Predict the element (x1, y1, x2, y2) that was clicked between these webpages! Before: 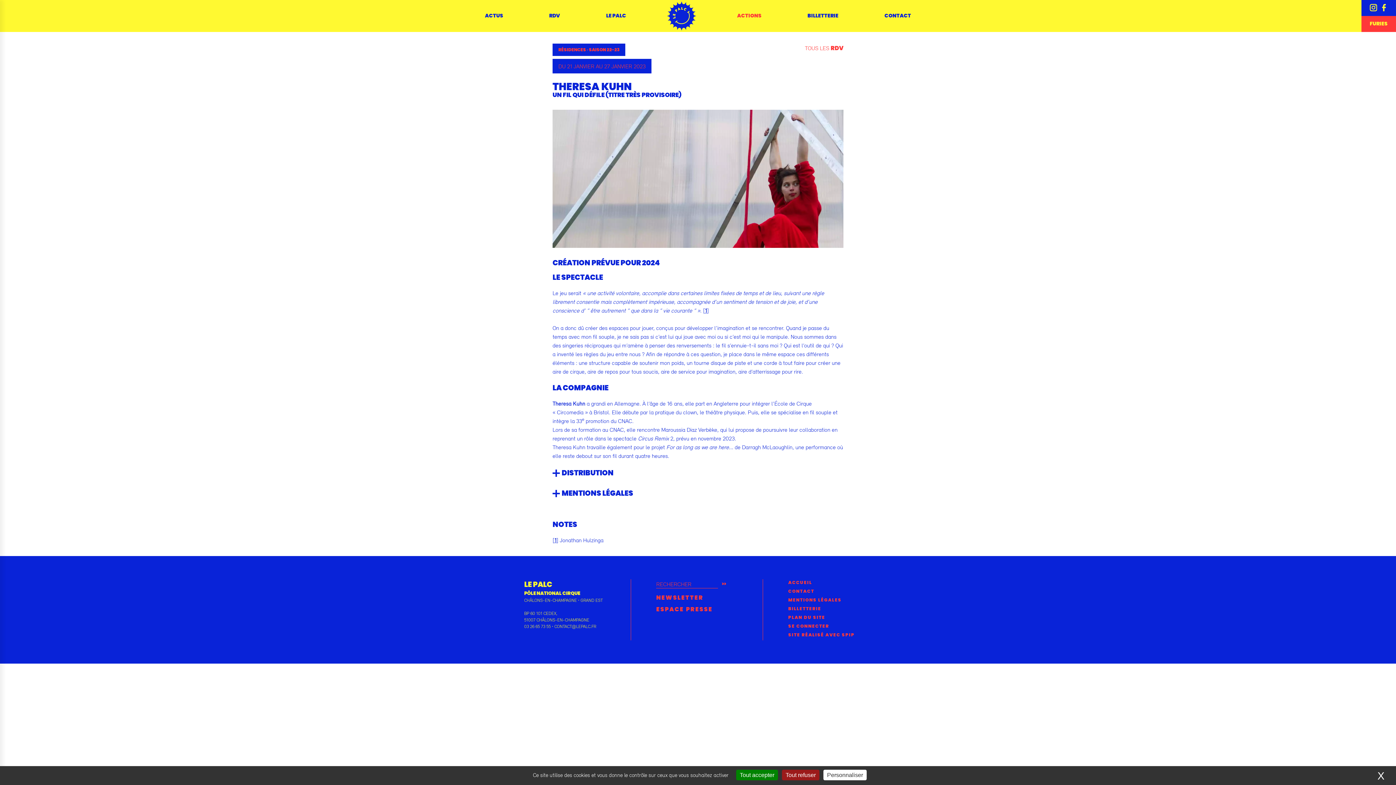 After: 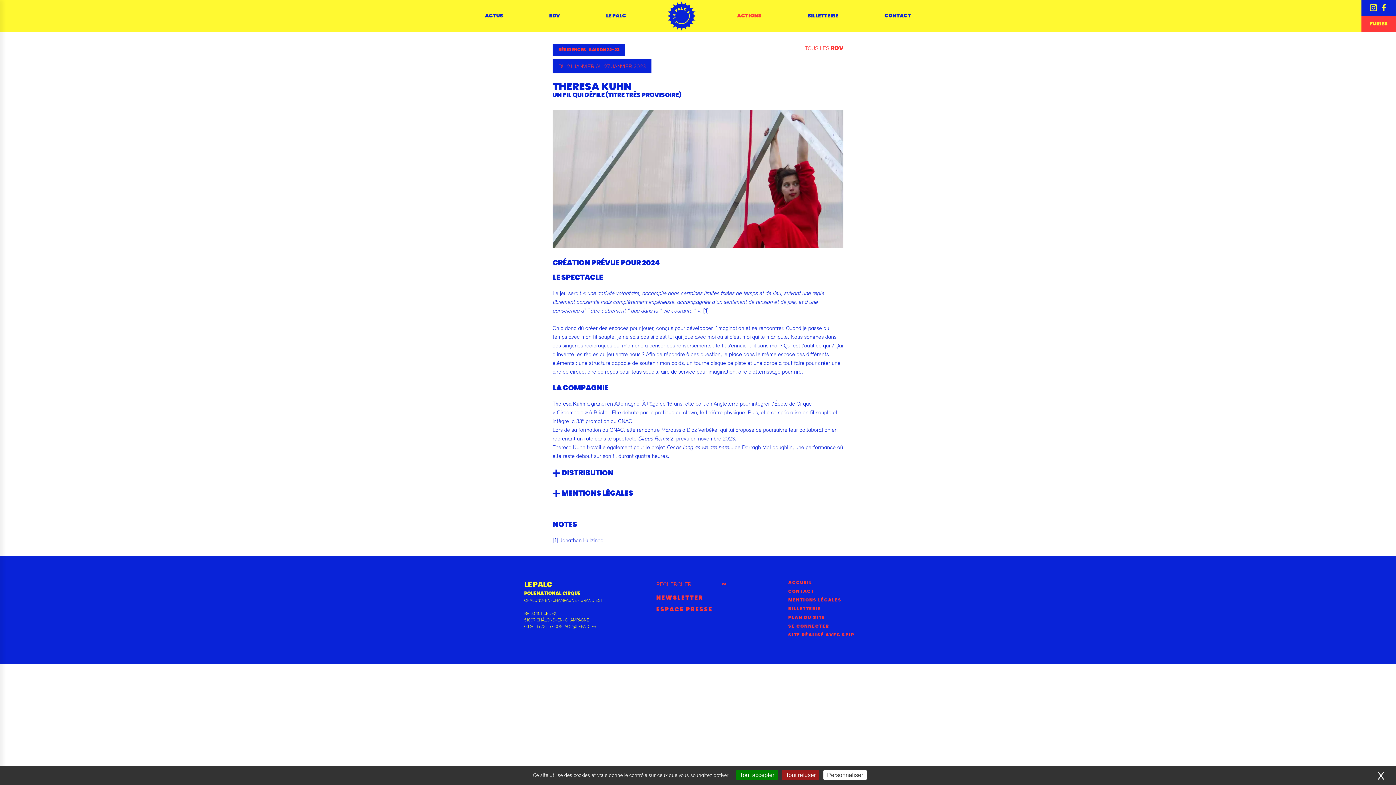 Action: label: CONTACT@LEPALC.FR bbox: (554, 624, 596, 629)